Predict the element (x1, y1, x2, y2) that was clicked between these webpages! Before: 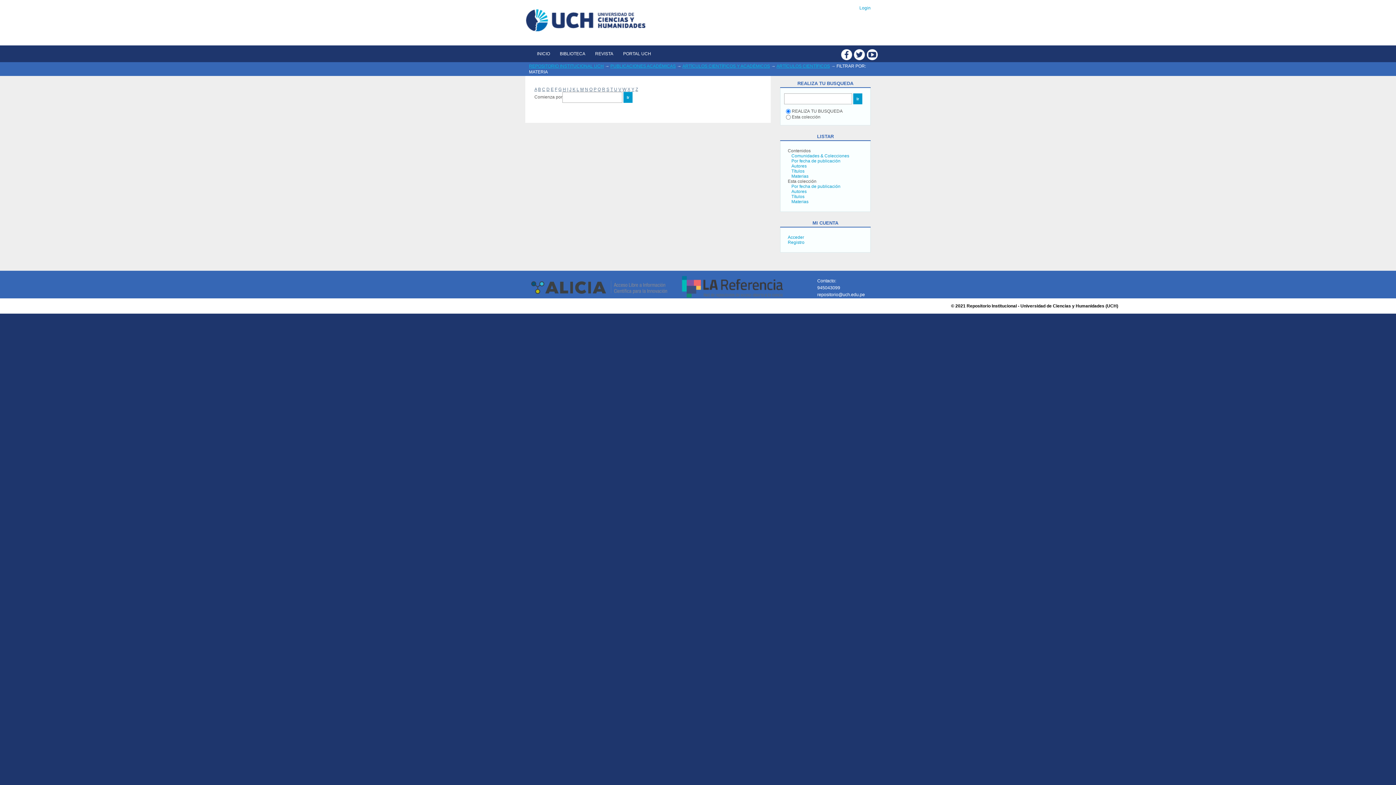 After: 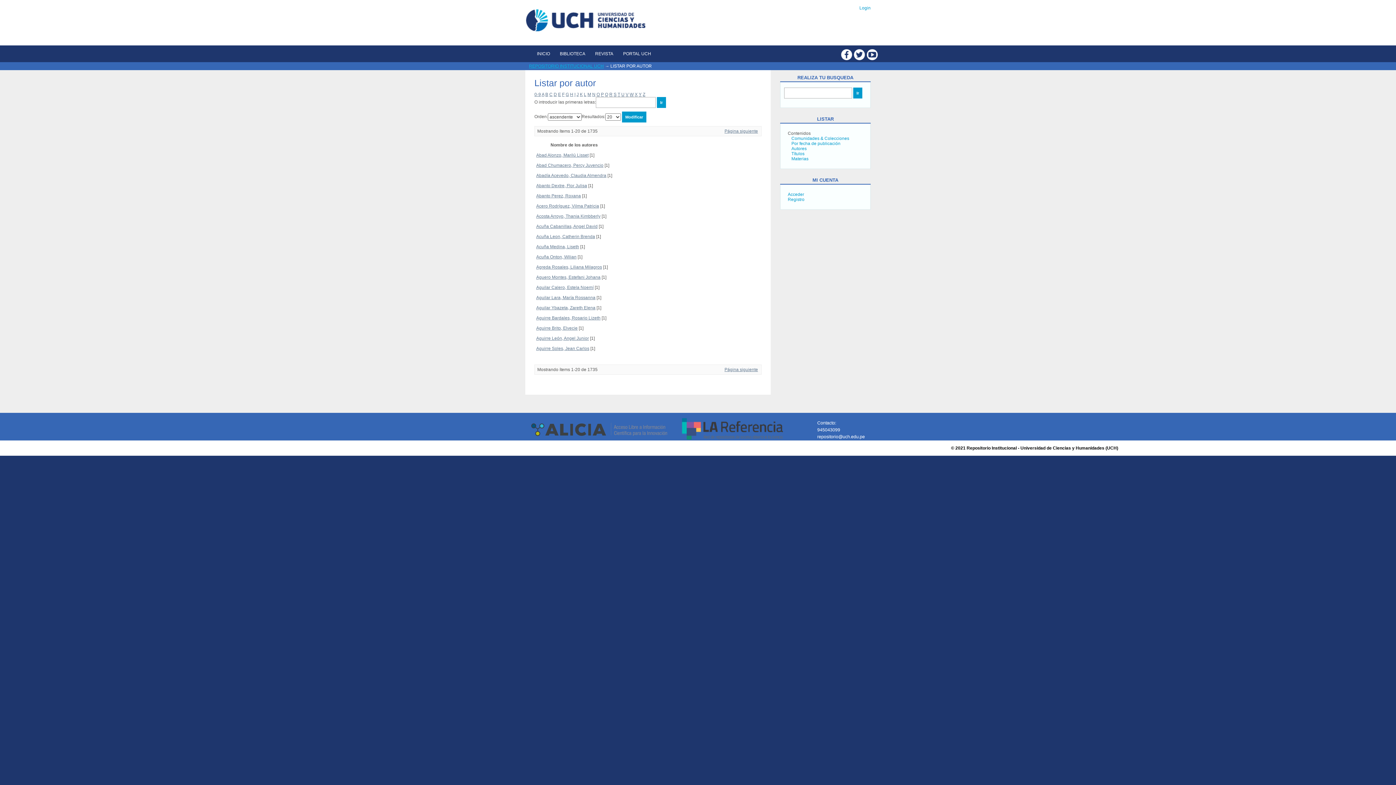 Action: bbox: (791, 163, 806, 168) label: Autores